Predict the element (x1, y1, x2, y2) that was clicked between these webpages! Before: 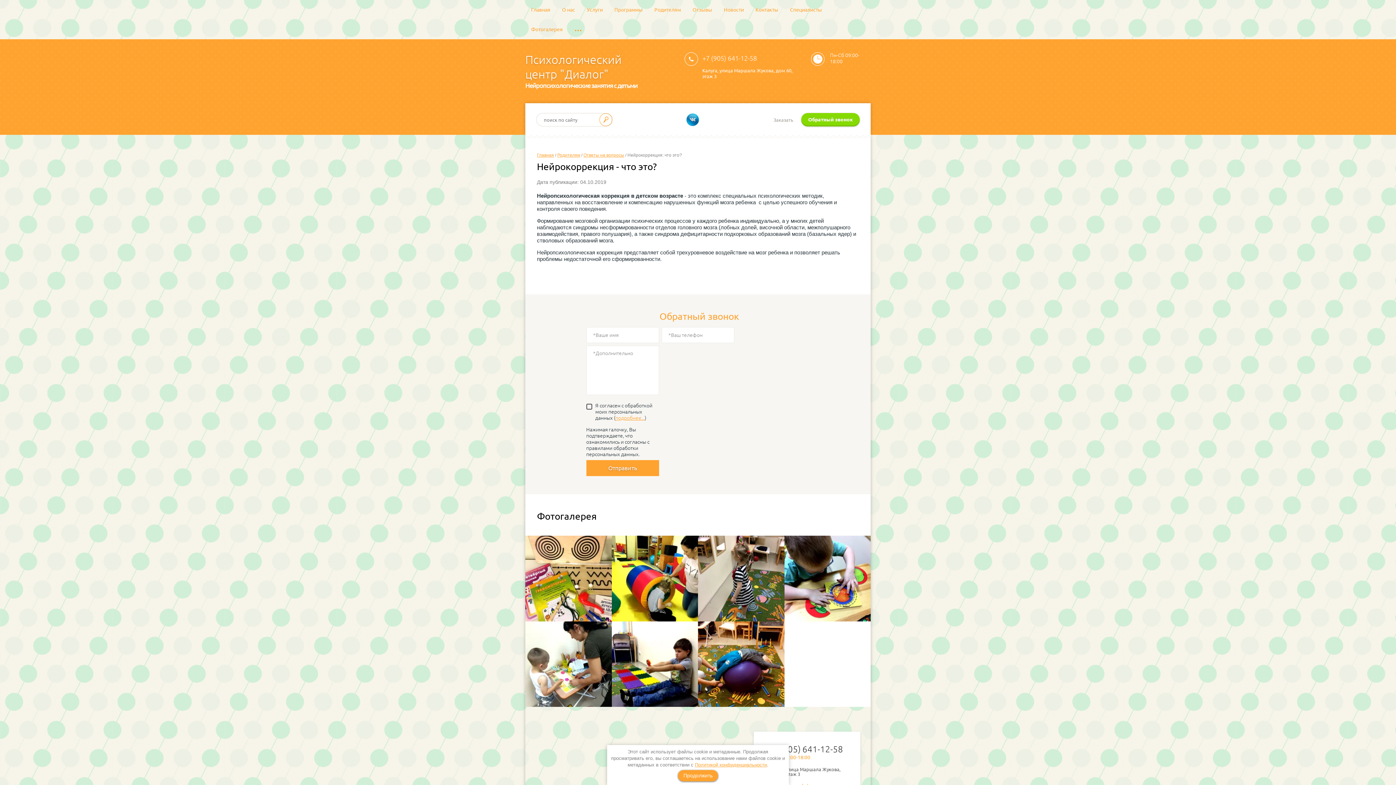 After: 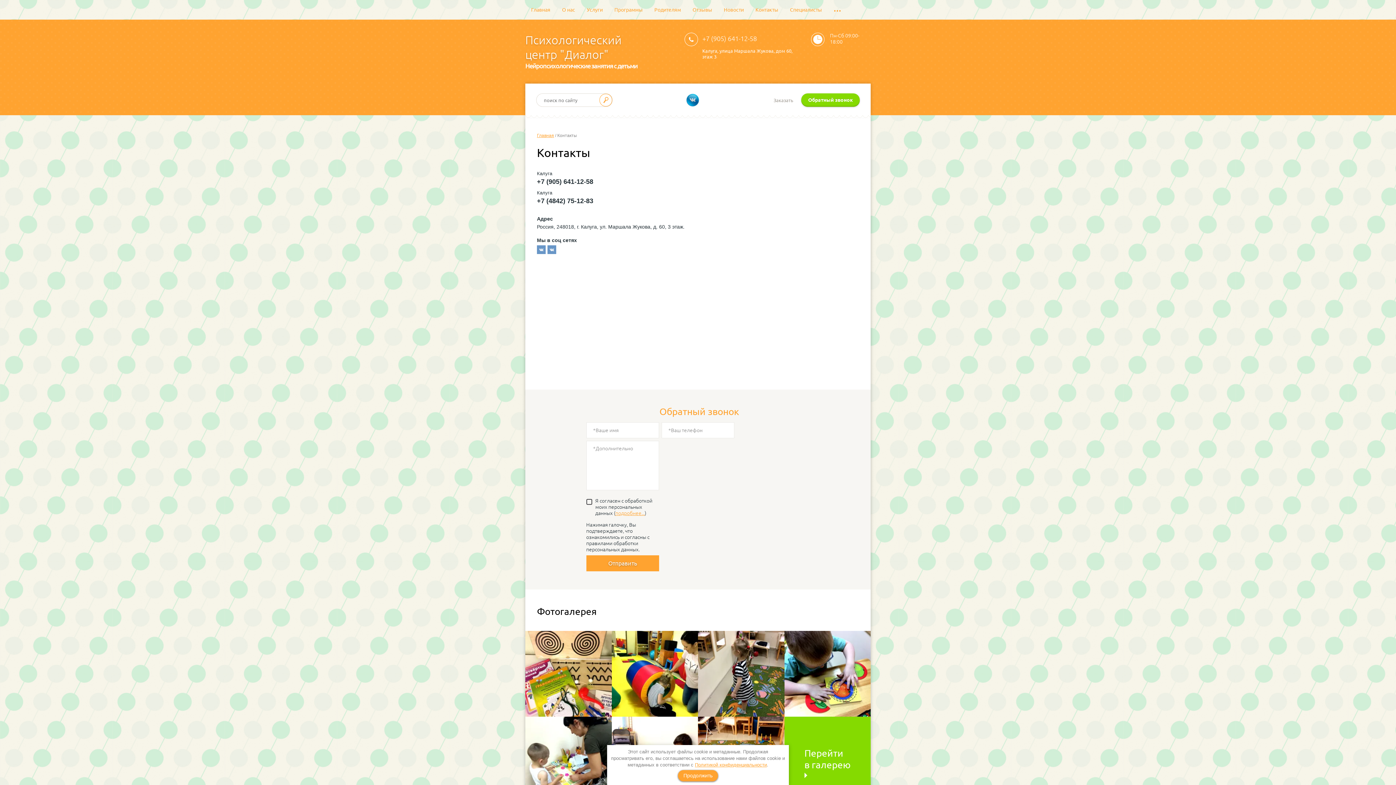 Action: bbox: (749, 0, 784, 19) label: Контакты